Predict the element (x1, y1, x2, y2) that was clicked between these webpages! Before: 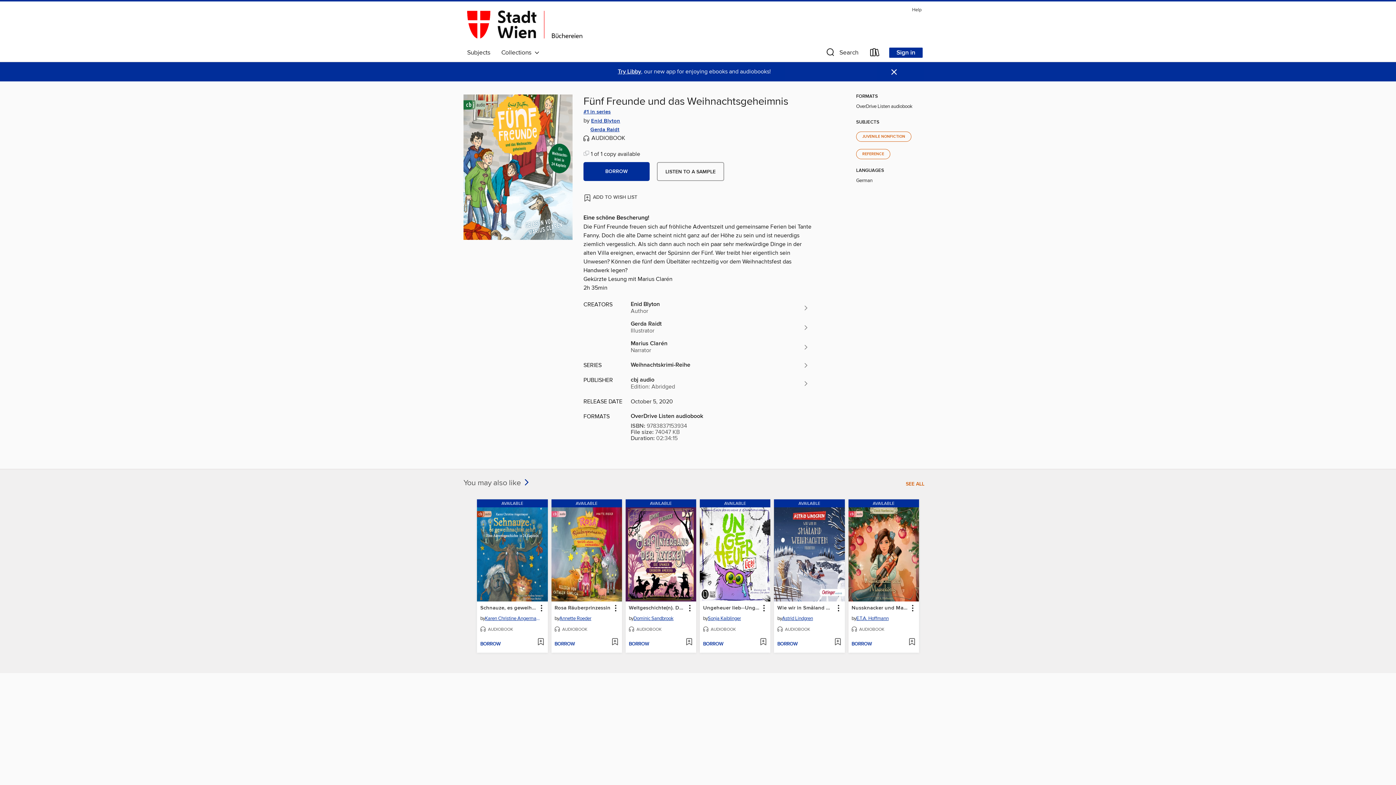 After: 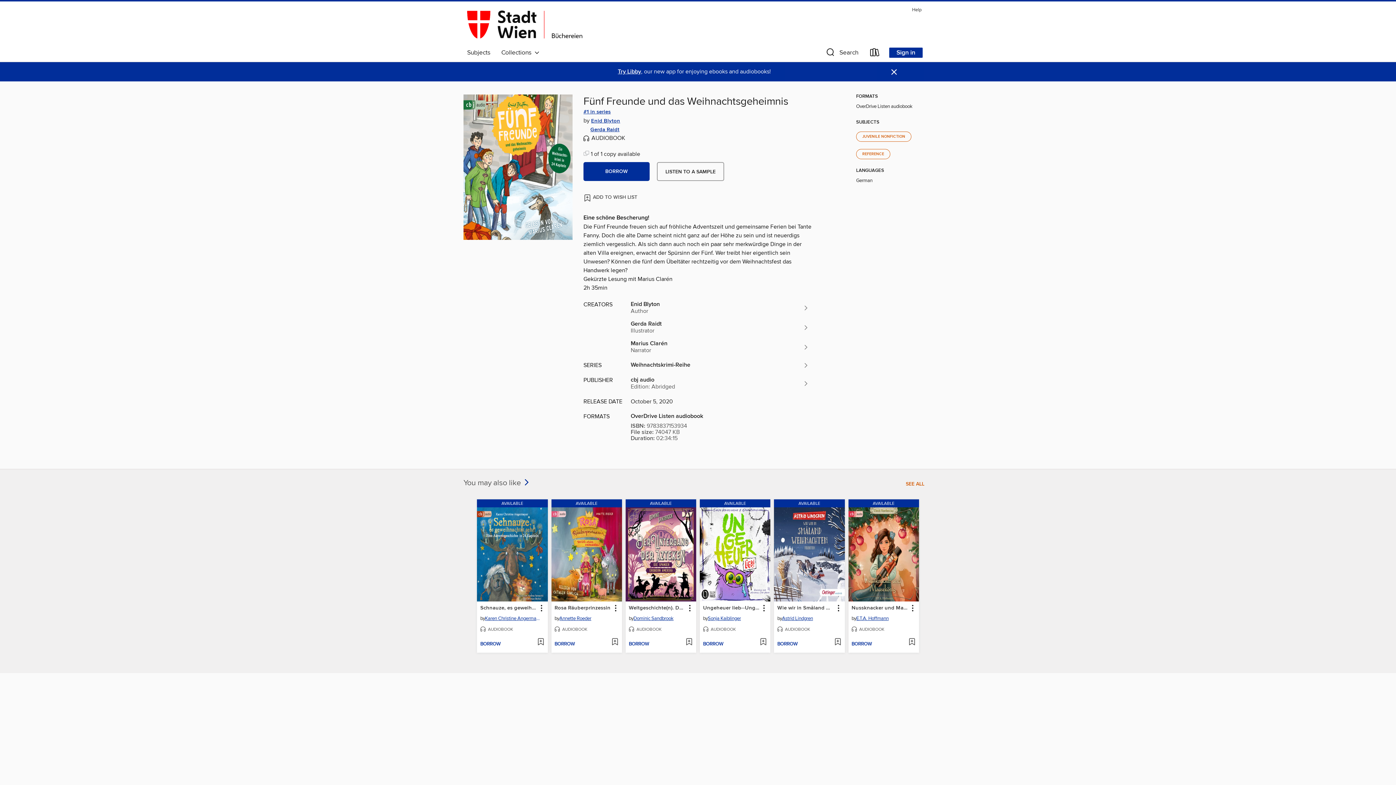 Action: bbox: (618, 68, 641, 75) label: Try Libby